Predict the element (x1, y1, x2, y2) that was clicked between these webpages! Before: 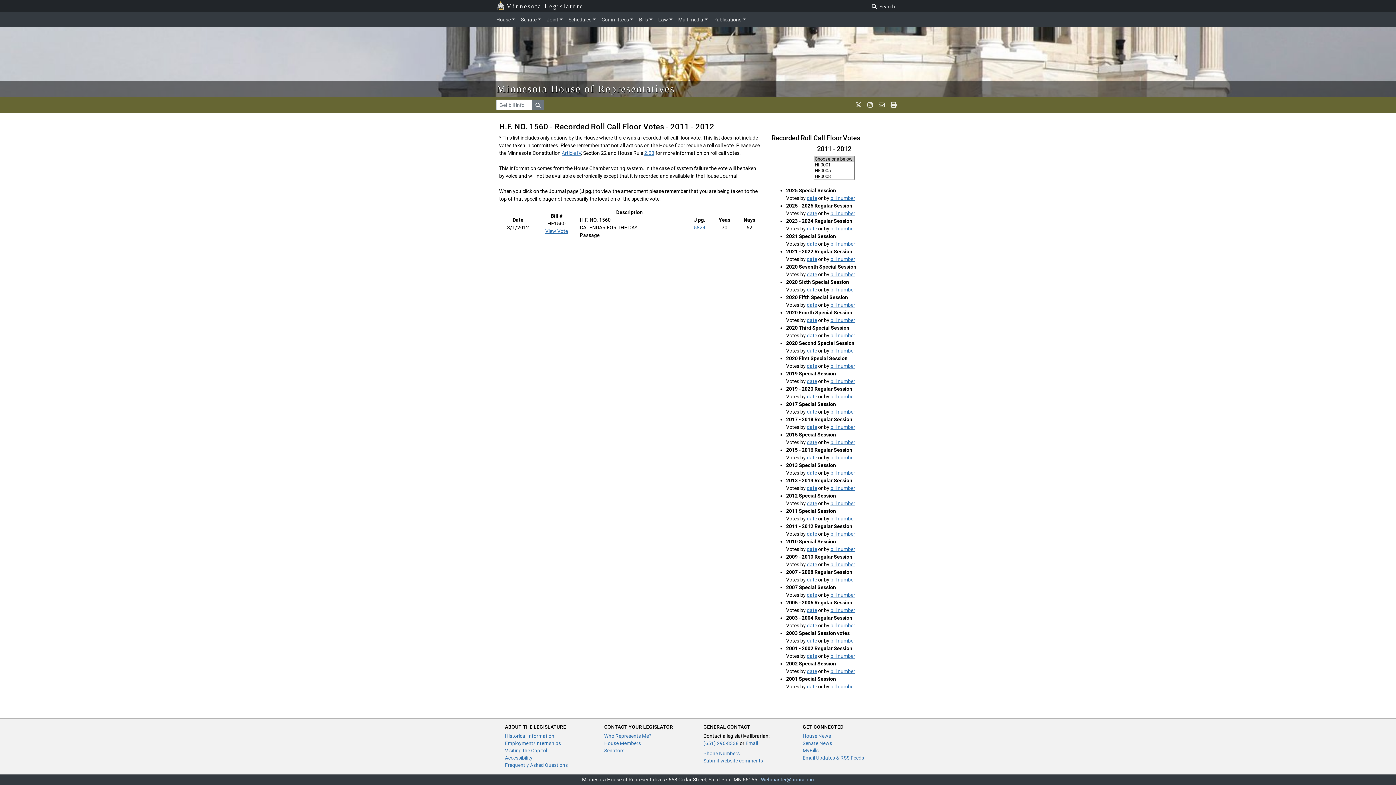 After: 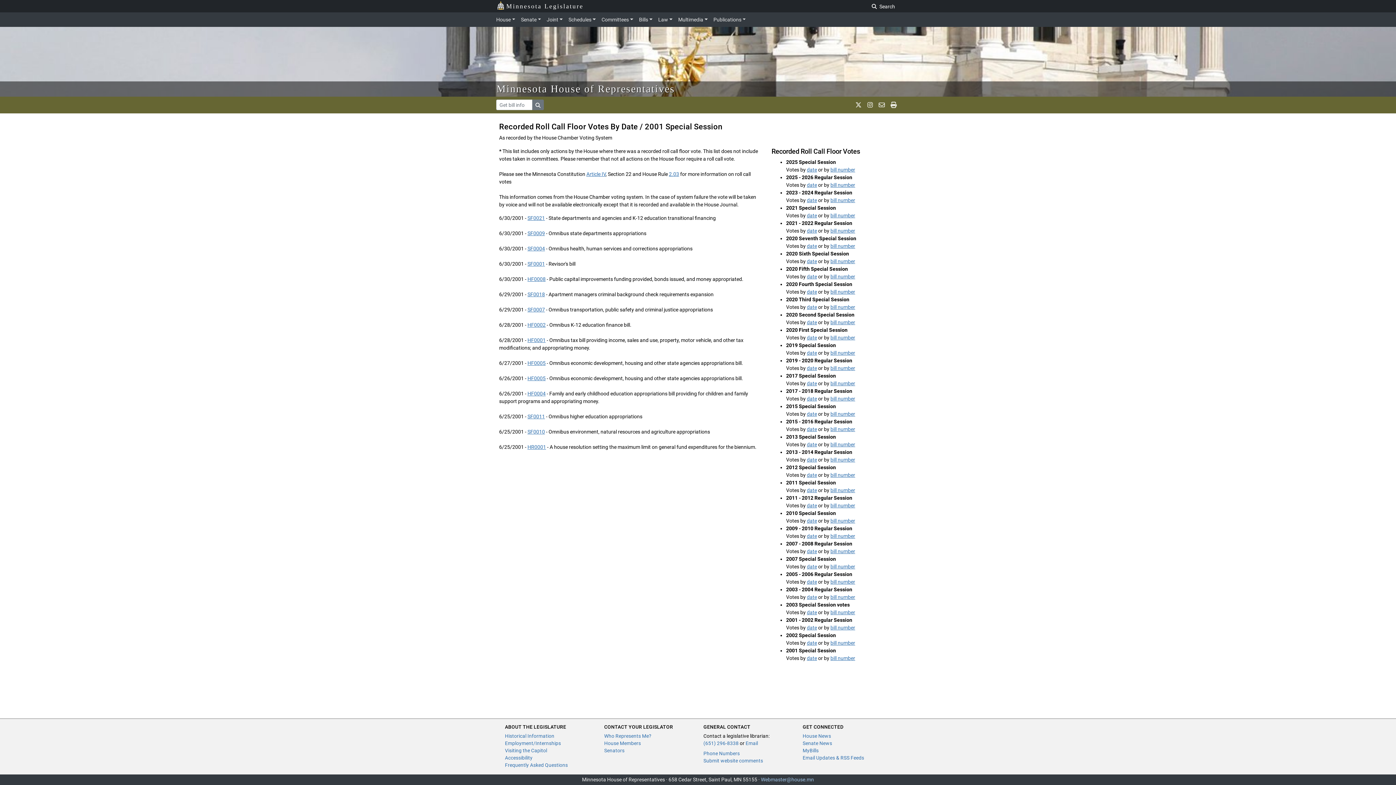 Action: label: date bbox: (807, 683, 817, 689)